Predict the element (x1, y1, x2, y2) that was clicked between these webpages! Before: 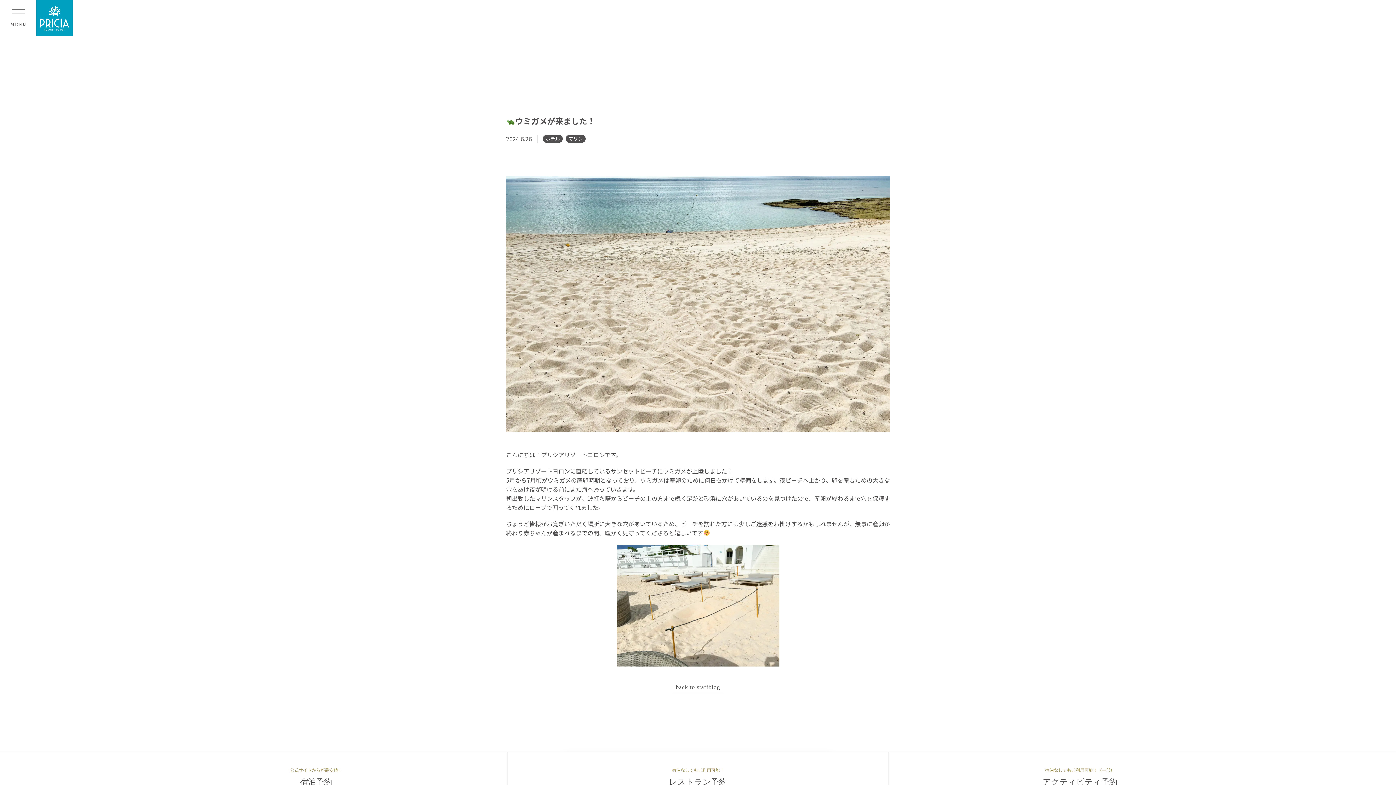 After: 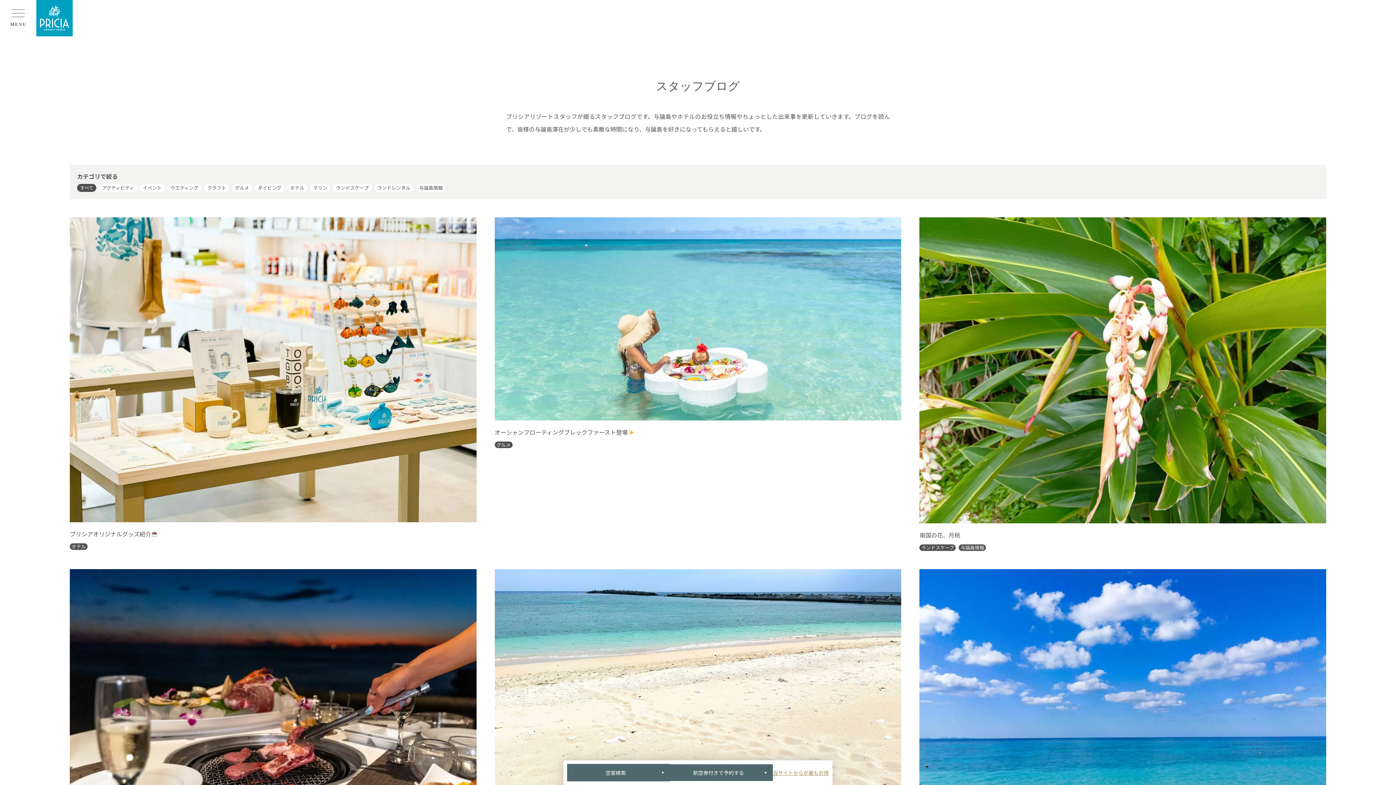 Action: label: back to staffblog bbox: (672, 681, 724, 693)